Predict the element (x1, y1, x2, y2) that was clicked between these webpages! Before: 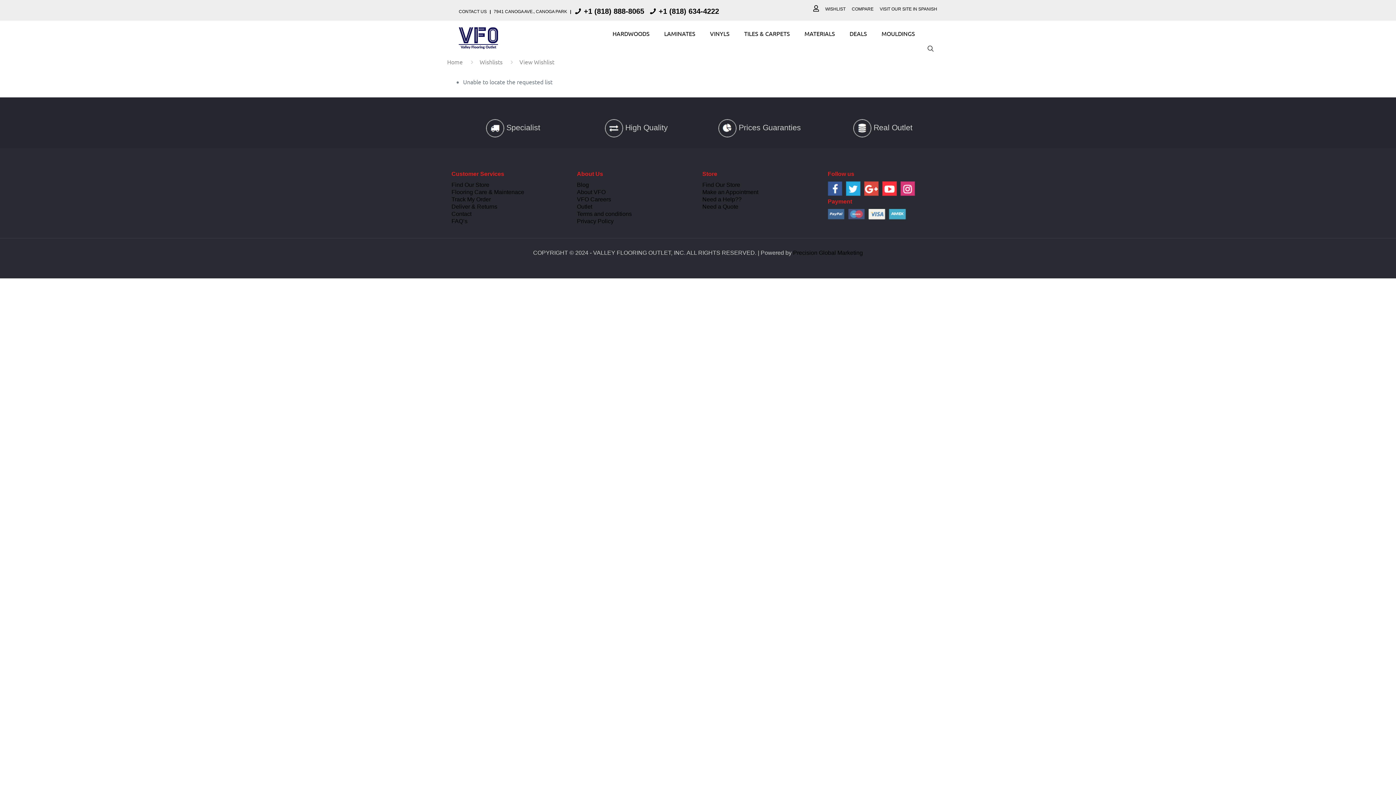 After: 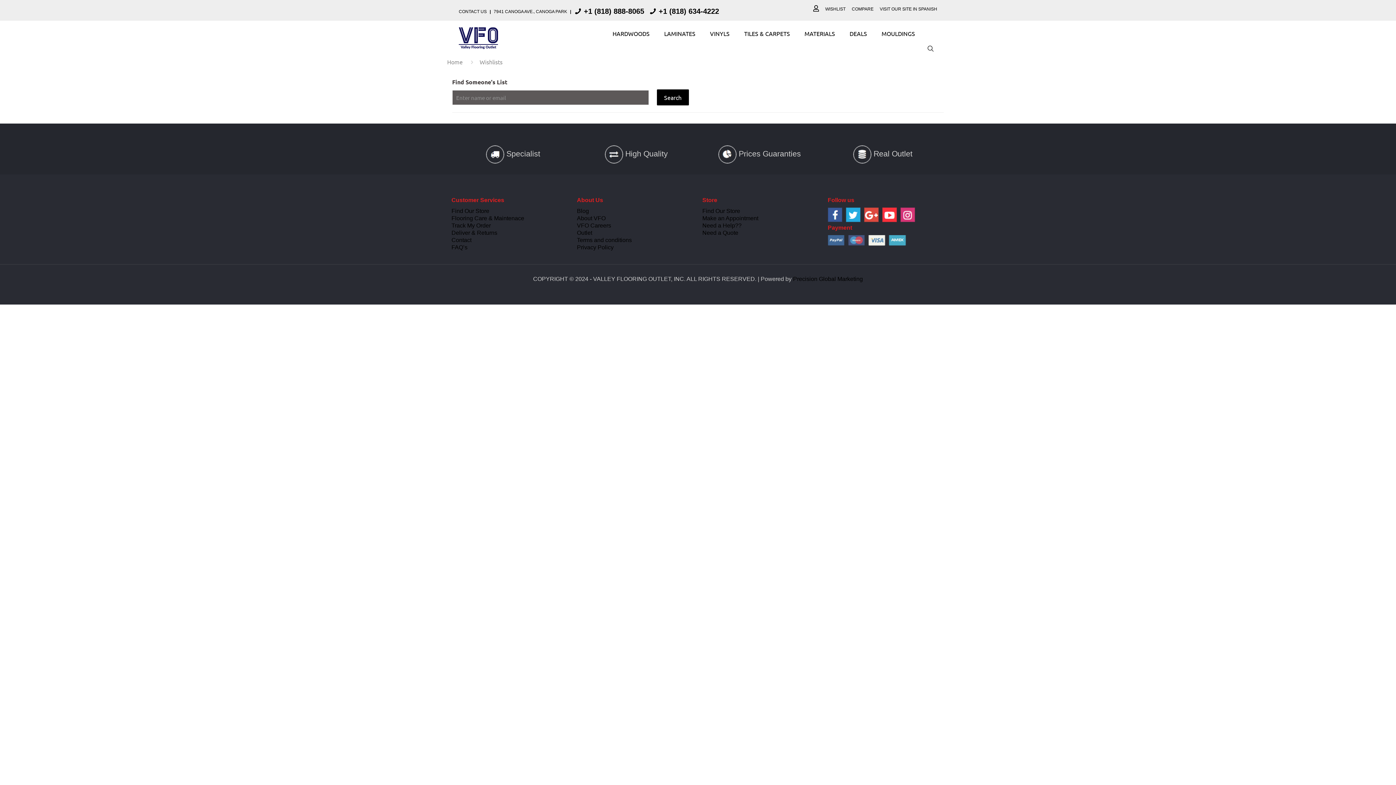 Action: label: Wishlists bbox: (479, 58, 502, 65)